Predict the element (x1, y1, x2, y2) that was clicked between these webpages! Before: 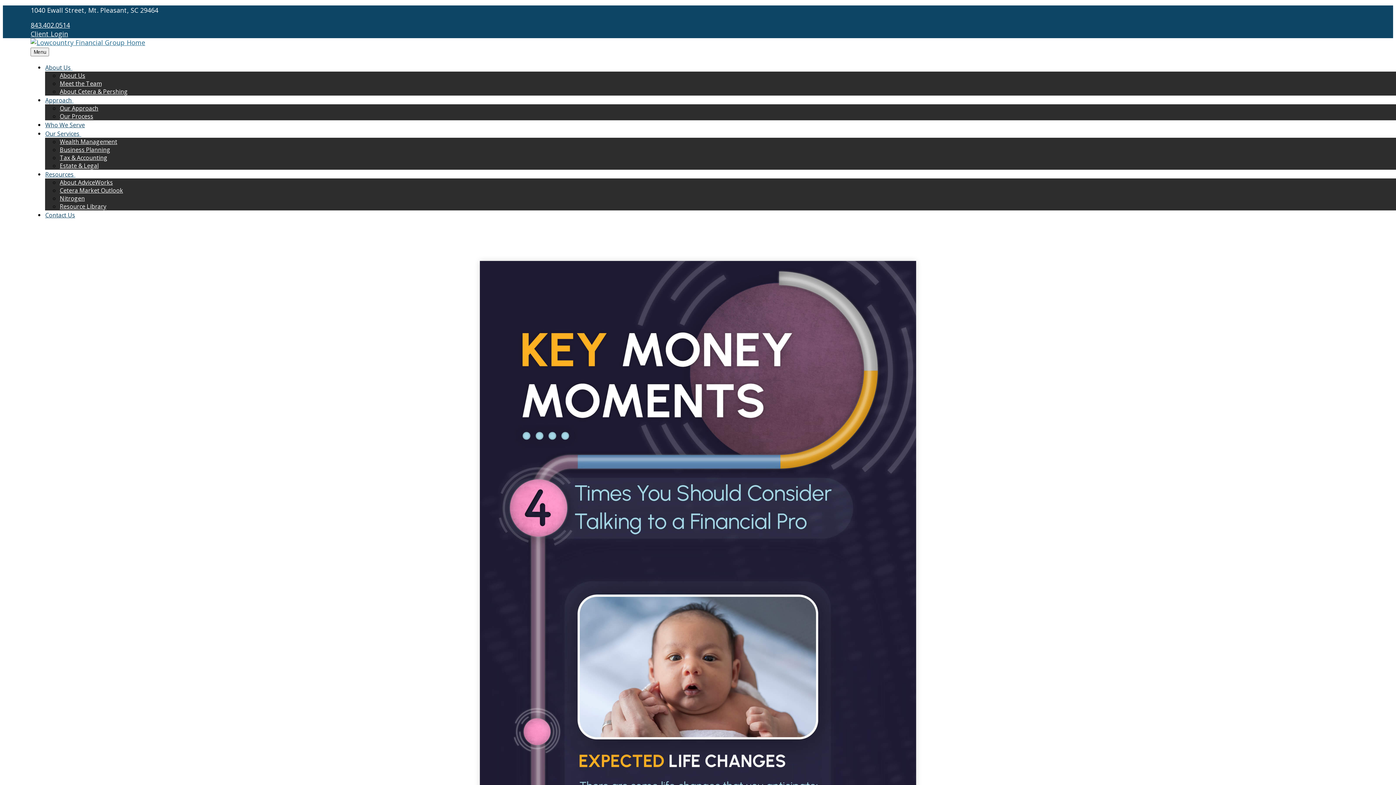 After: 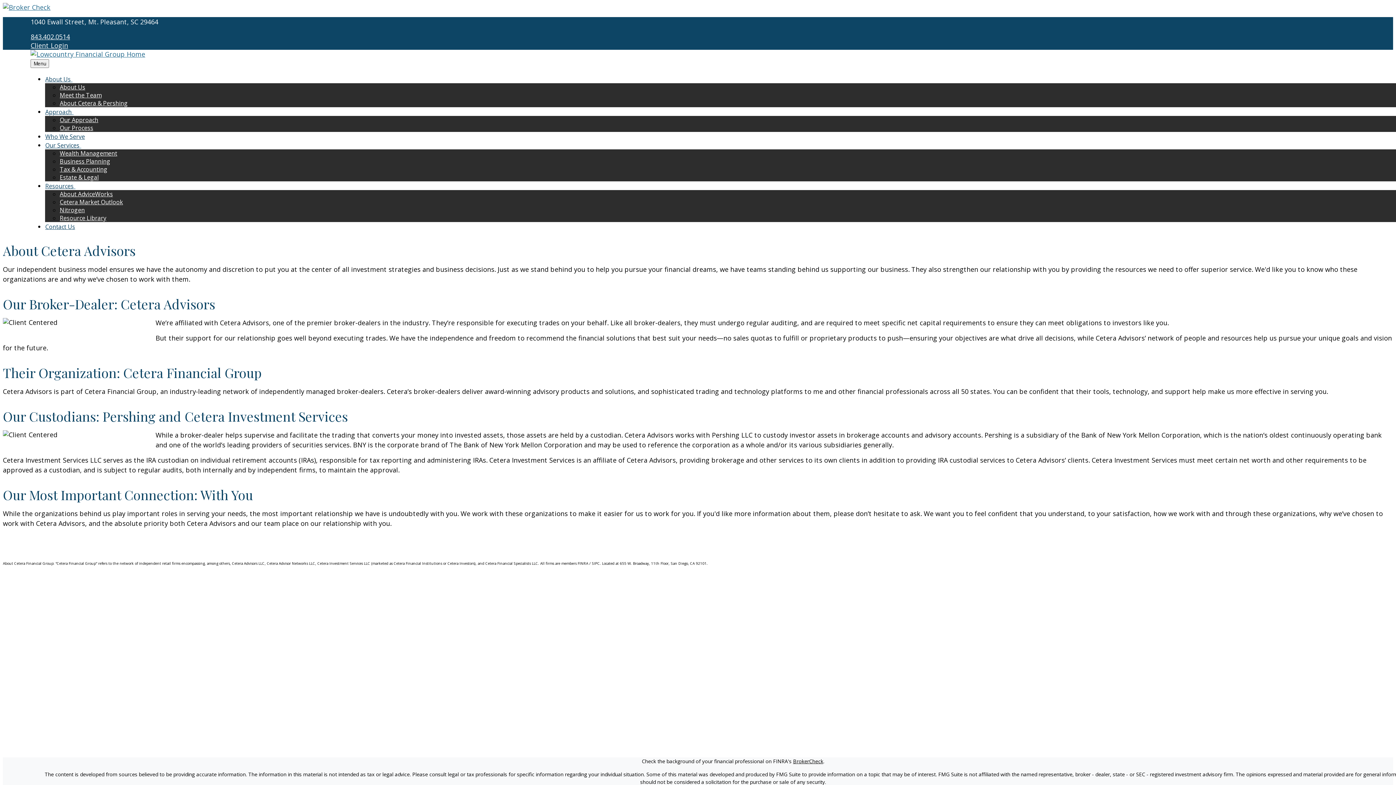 Action: label: About Cetera & Pershing bbox: (59, 87, 127, 95)